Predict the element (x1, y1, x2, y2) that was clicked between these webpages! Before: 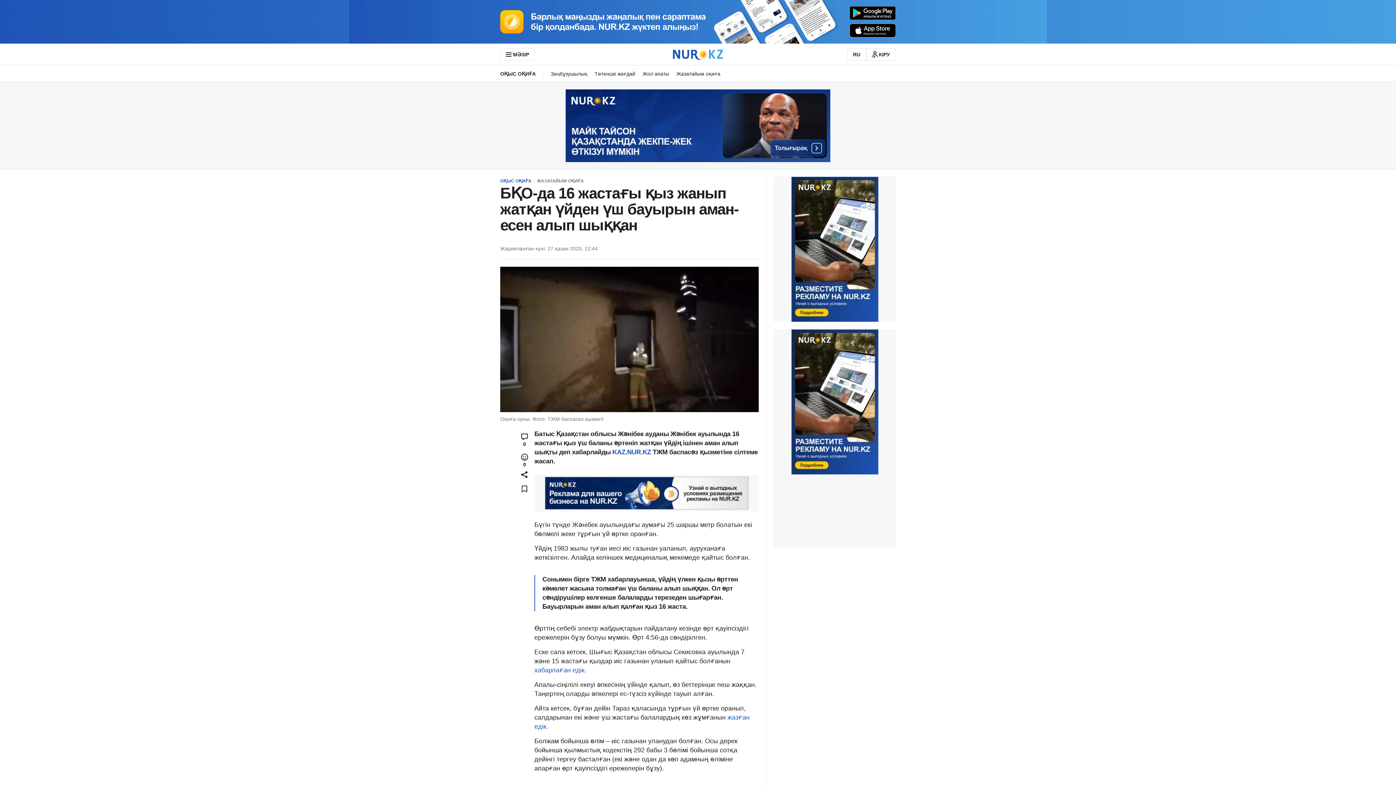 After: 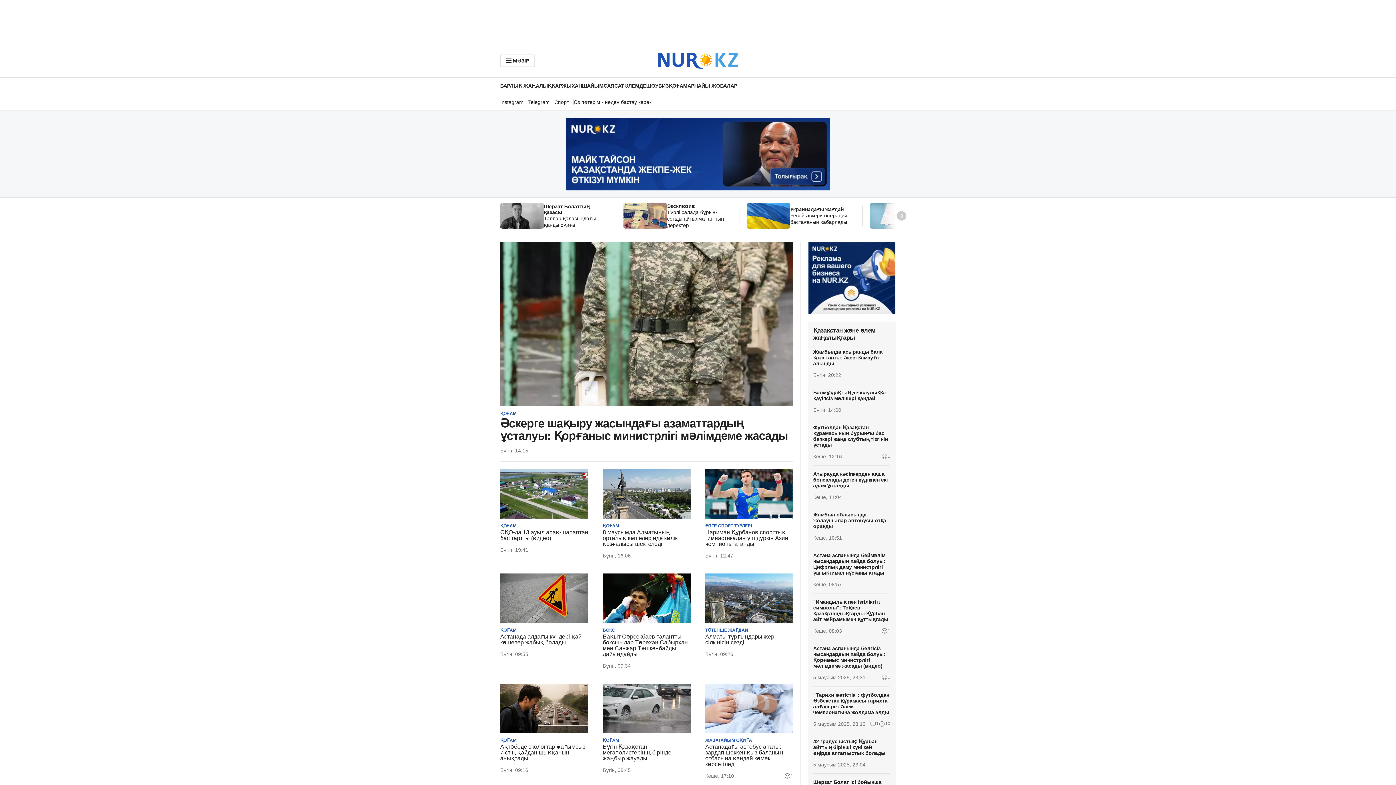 Action: bbox: (673, 48, 723, 59)